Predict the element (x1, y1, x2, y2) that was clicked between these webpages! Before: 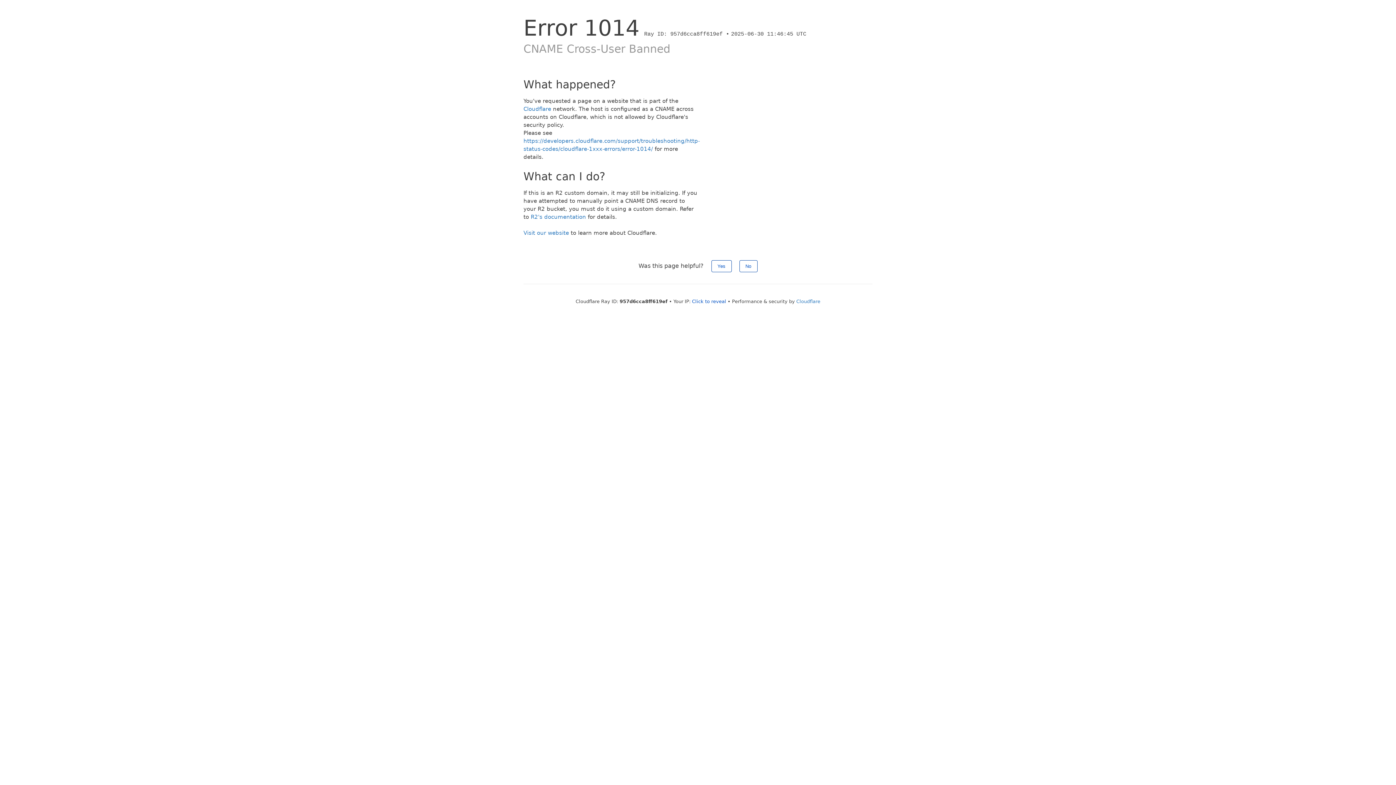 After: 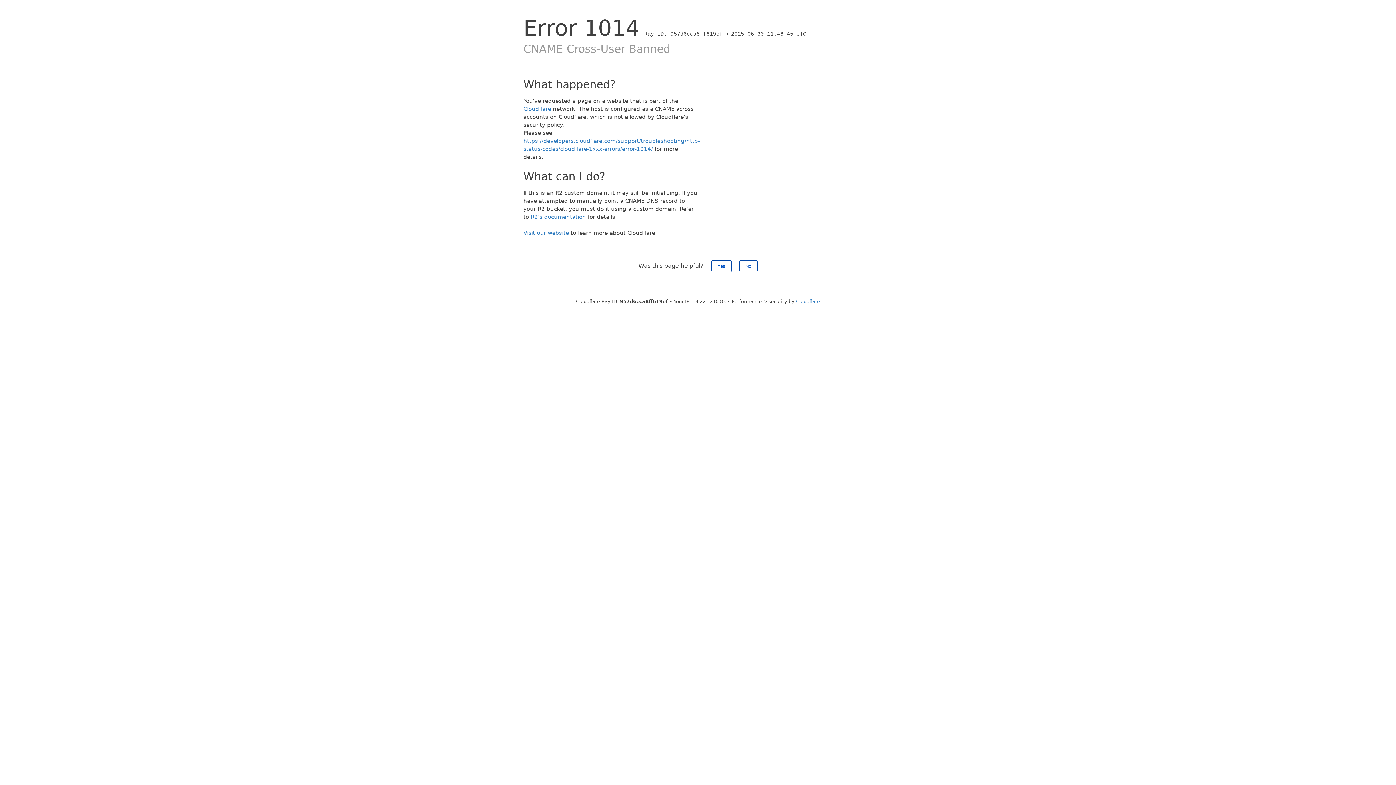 Action: label: Click to reveal bbox: (692, 298, 726, 304)